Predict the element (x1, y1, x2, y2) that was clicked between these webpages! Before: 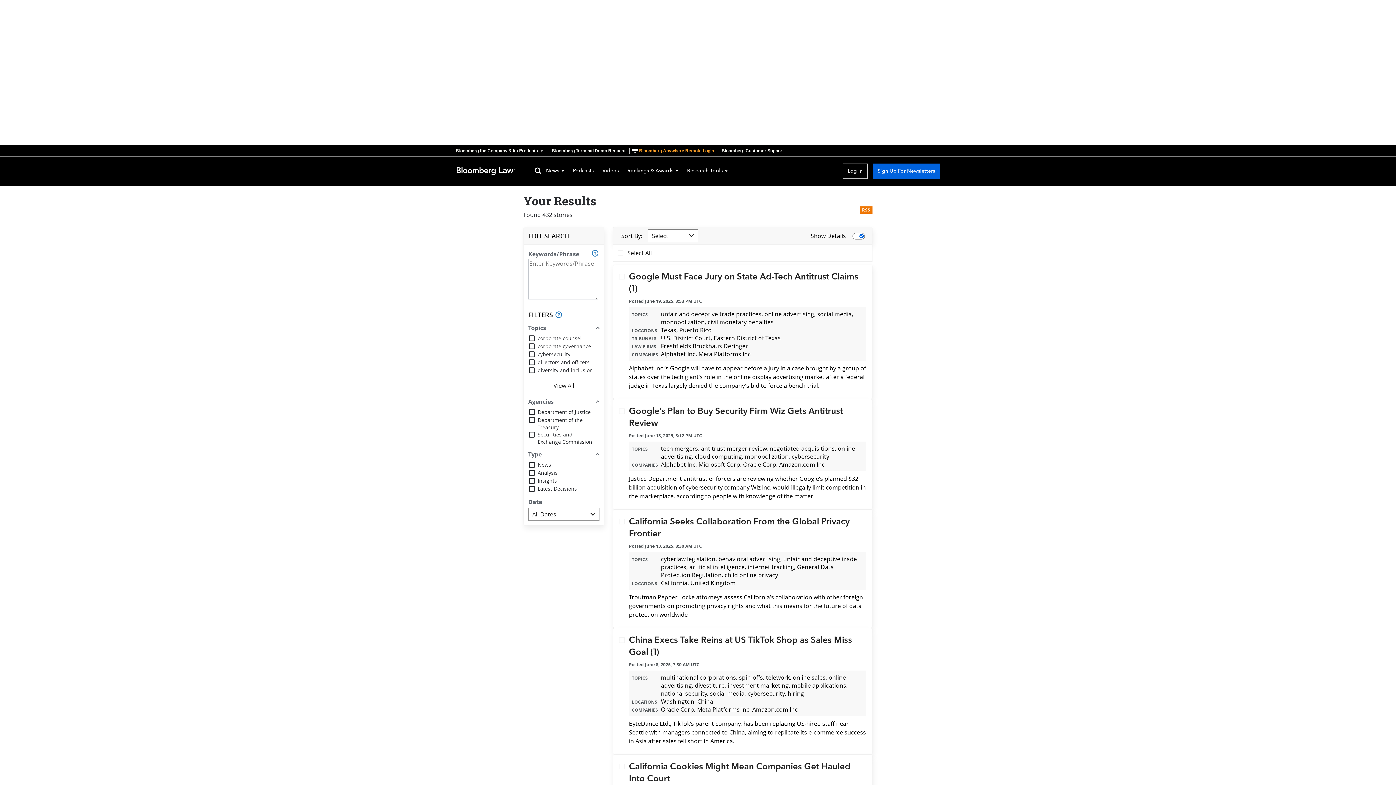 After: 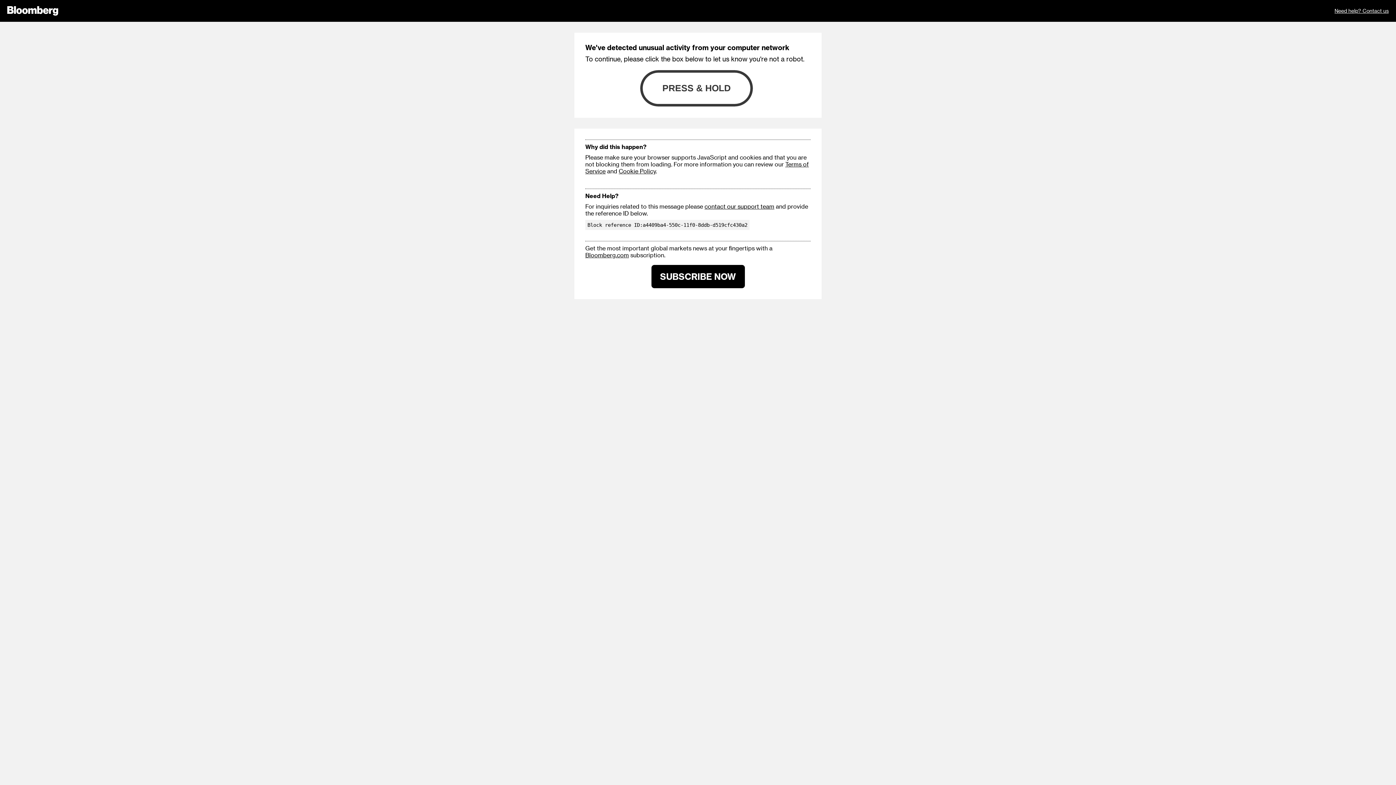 Action: bbox: (717, 148, 787, 153) label: Bloomberg Customer Support